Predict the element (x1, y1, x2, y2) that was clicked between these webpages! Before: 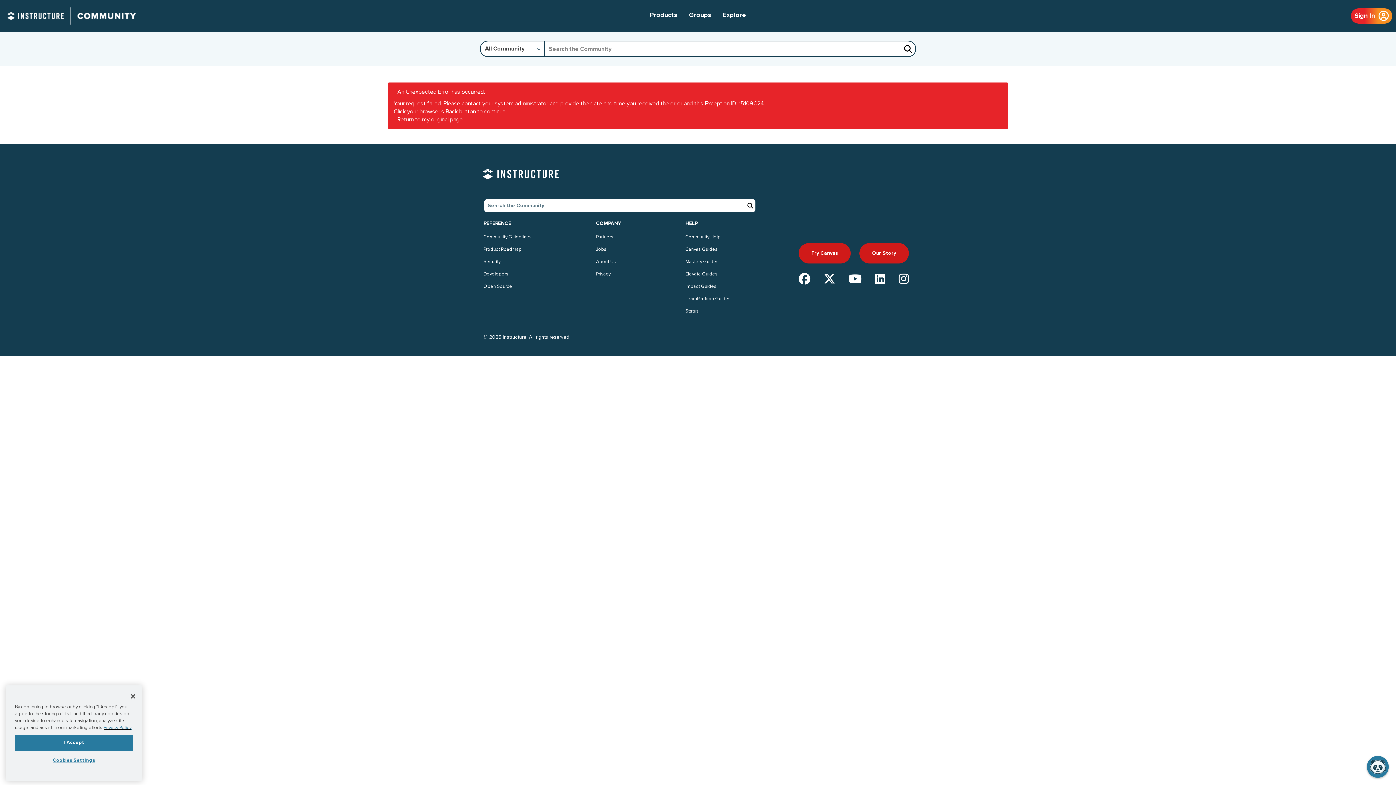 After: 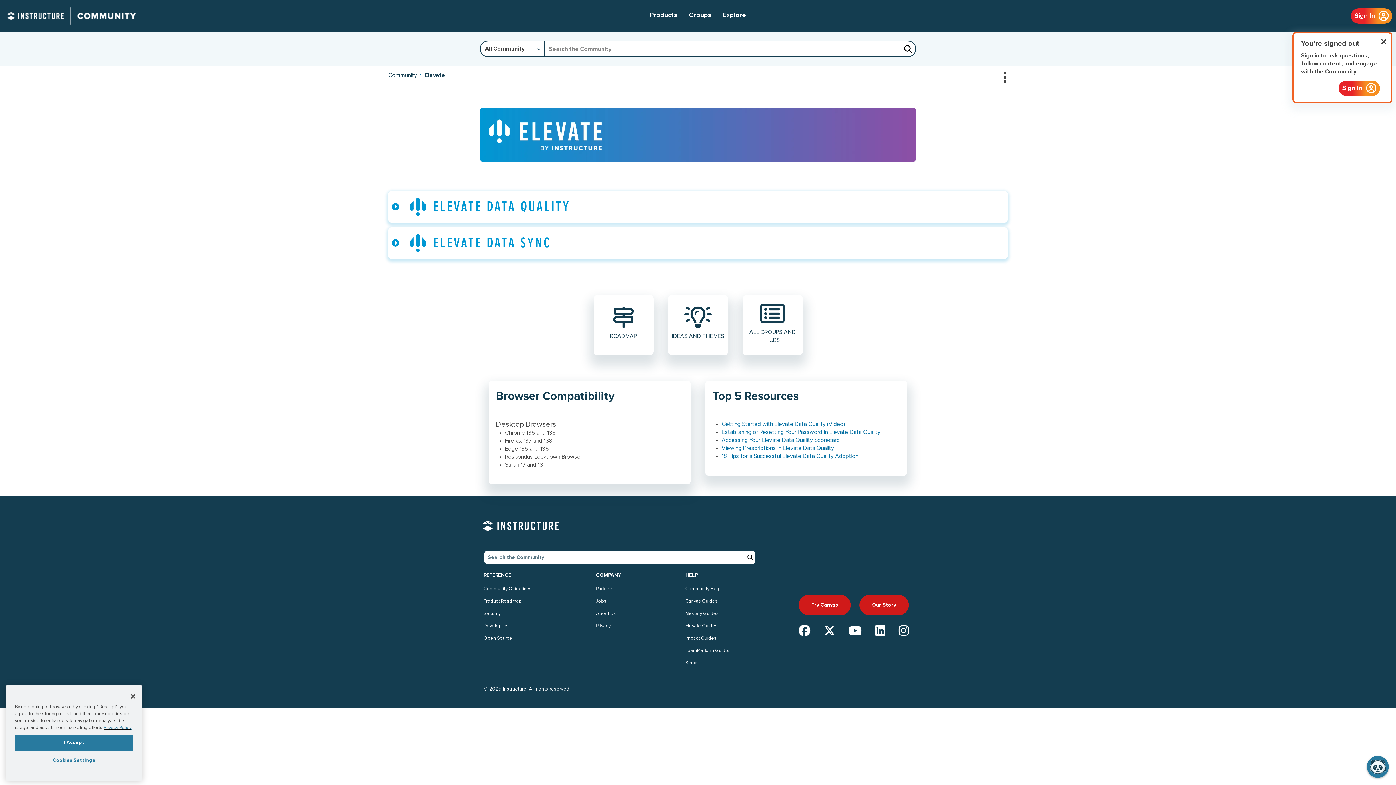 Action: bbox: (685, 268, 731, 280) label: Elevate Guides